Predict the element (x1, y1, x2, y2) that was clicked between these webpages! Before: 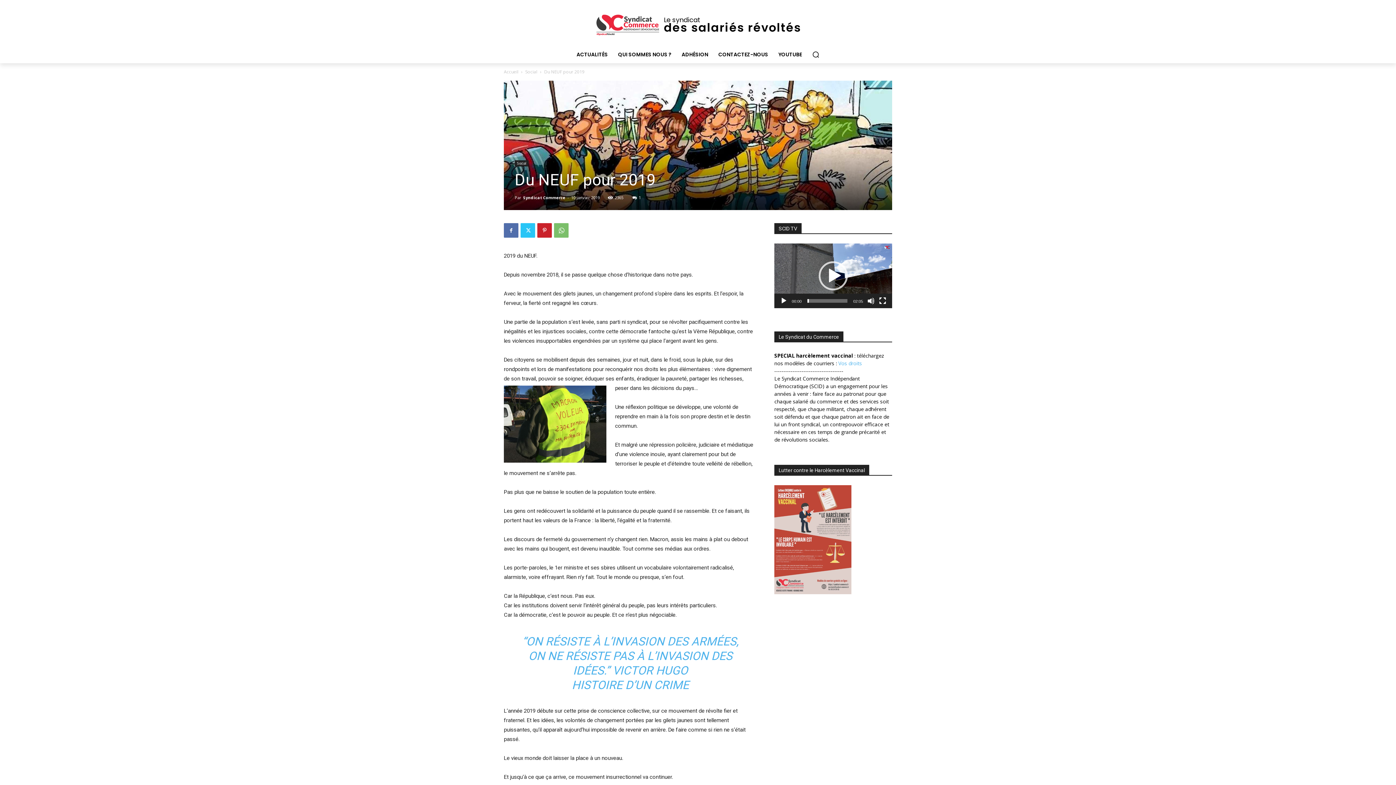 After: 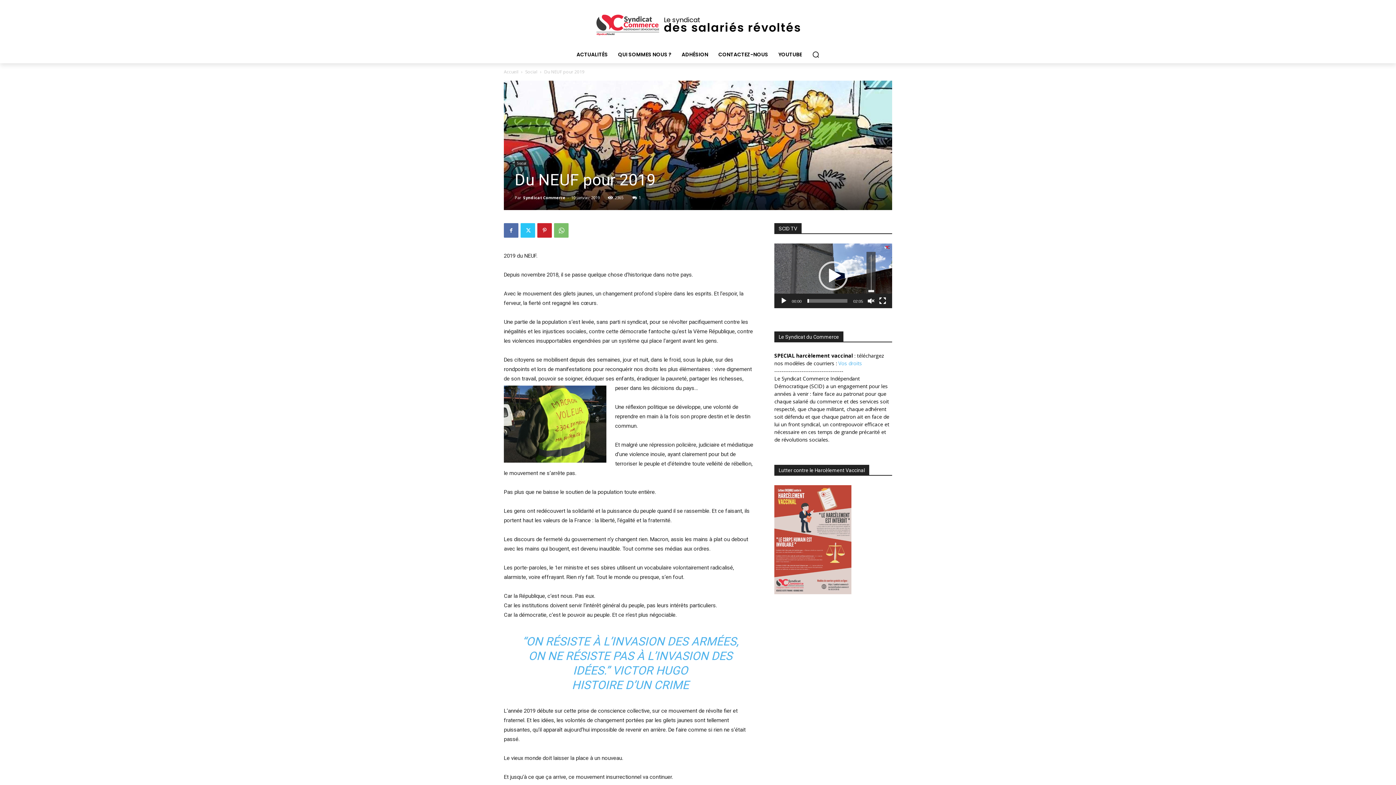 Action: label: Muet bbox: (867, 297, 874, 304)